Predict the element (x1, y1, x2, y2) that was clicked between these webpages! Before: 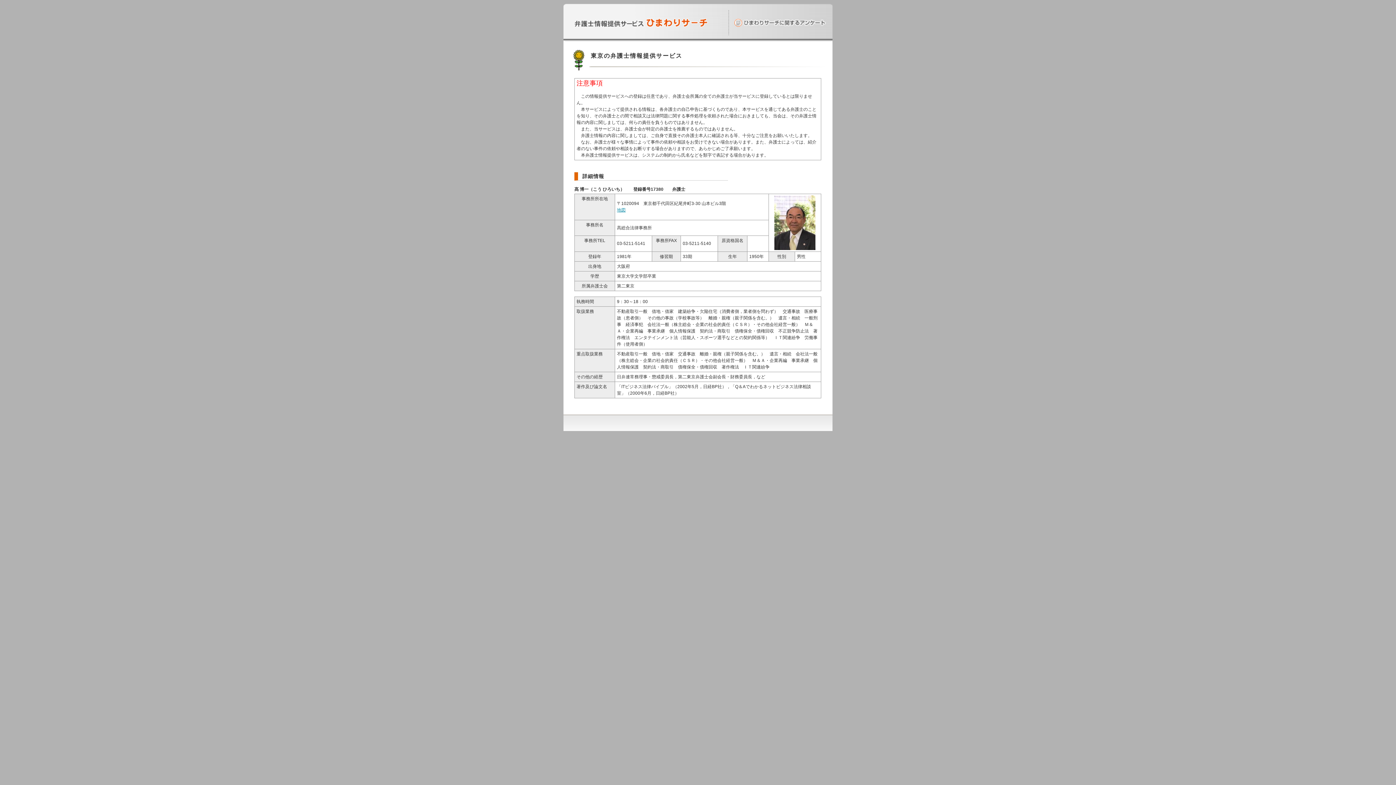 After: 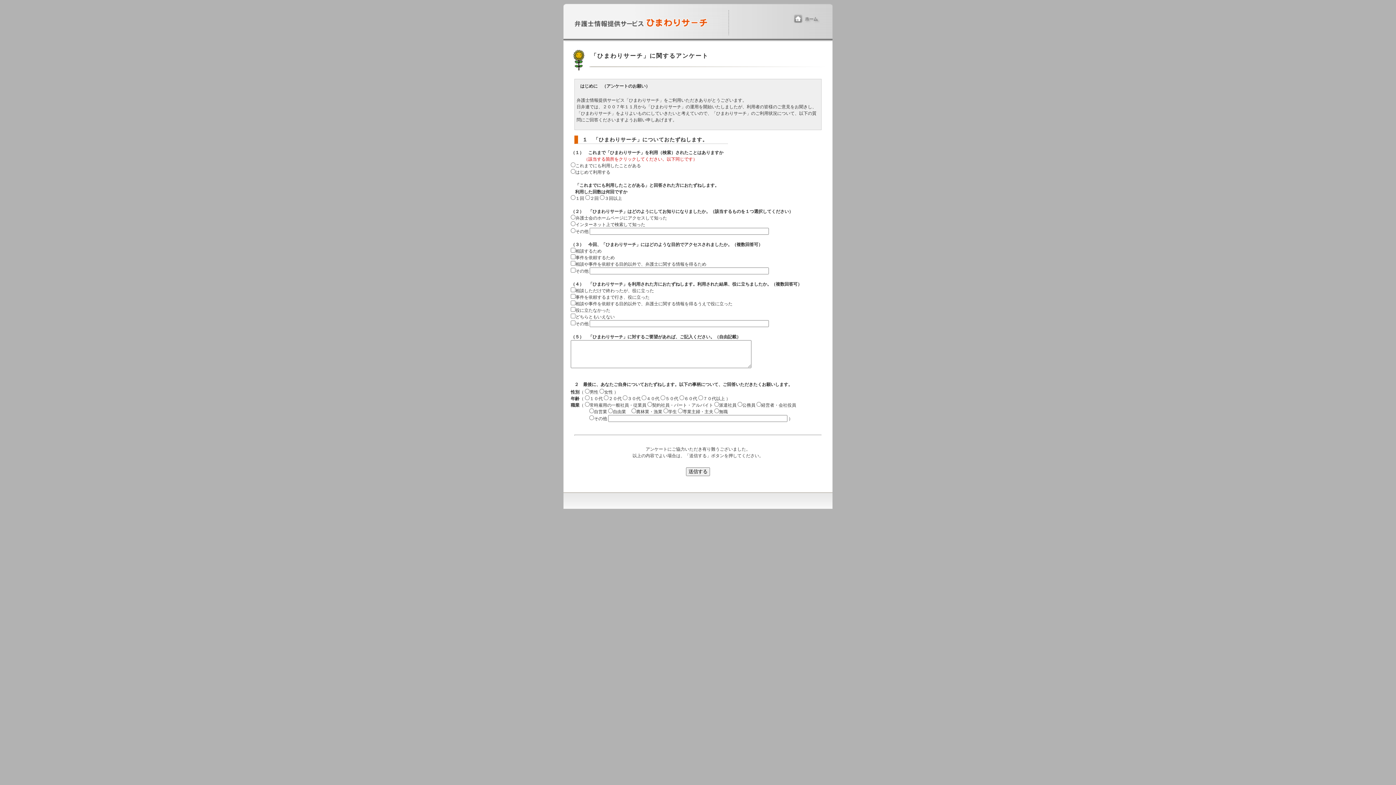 Action: label: ひまわりサーチに関するアンケート bbox: (733, 18, 826, 27)